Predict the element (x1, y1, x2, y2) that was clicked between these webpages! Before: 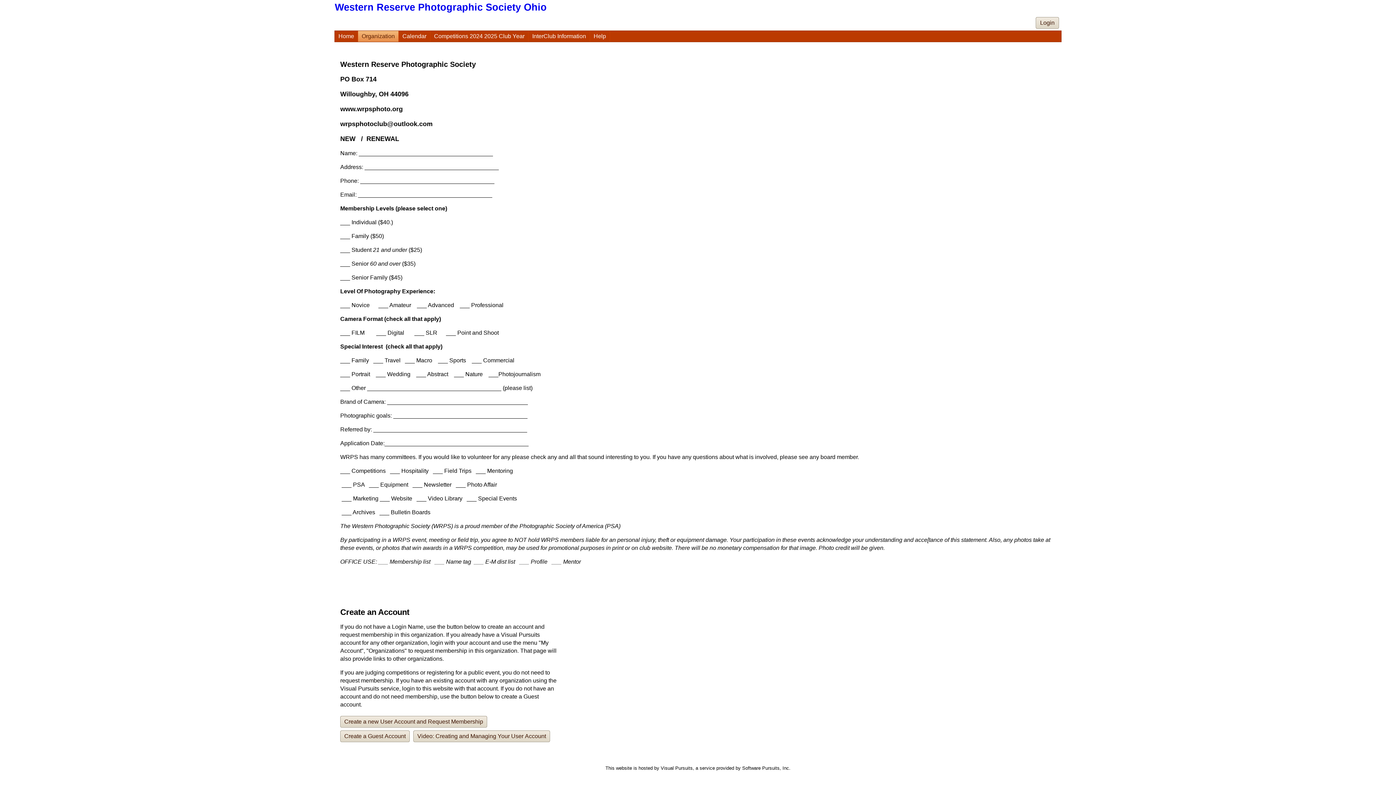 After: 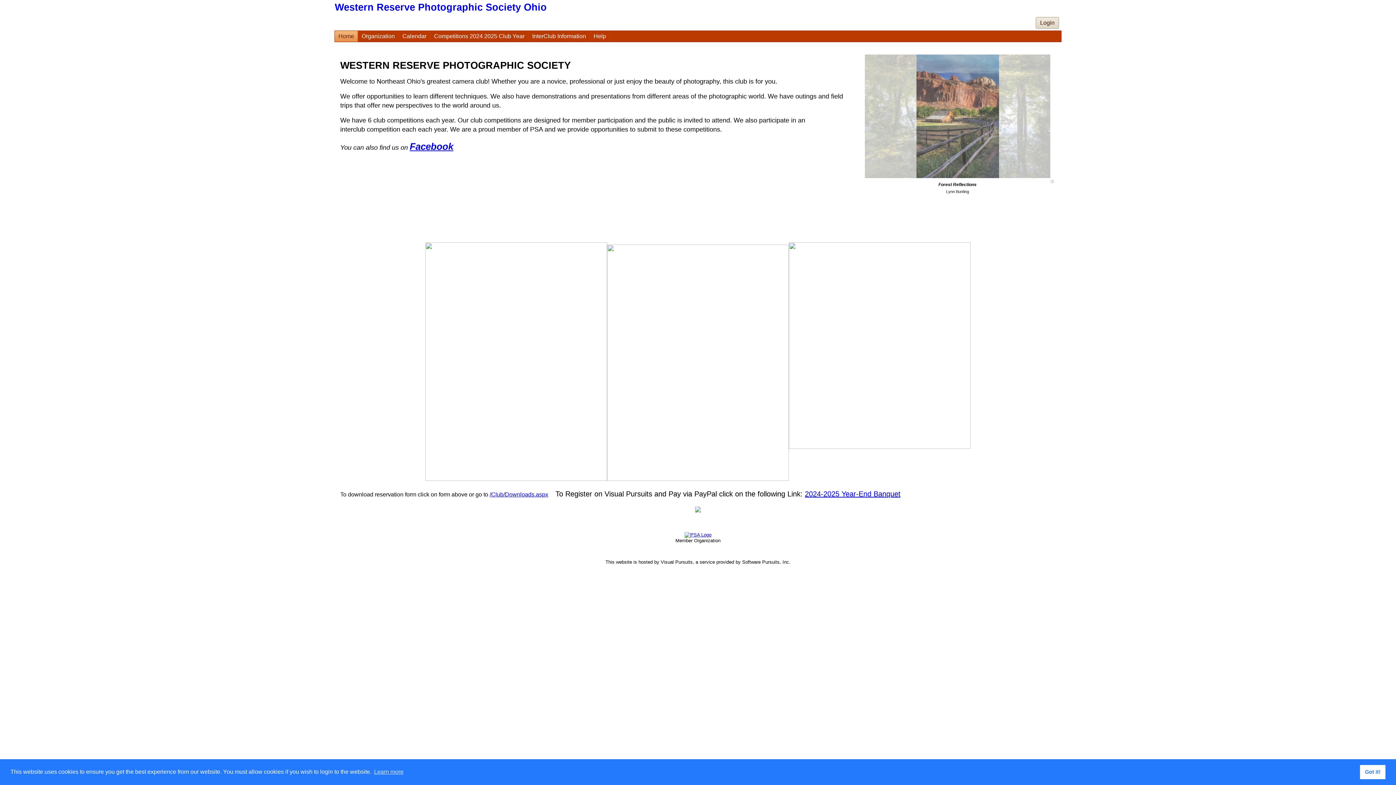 Action: bbox: (334, 30, 357, 41) label: Home